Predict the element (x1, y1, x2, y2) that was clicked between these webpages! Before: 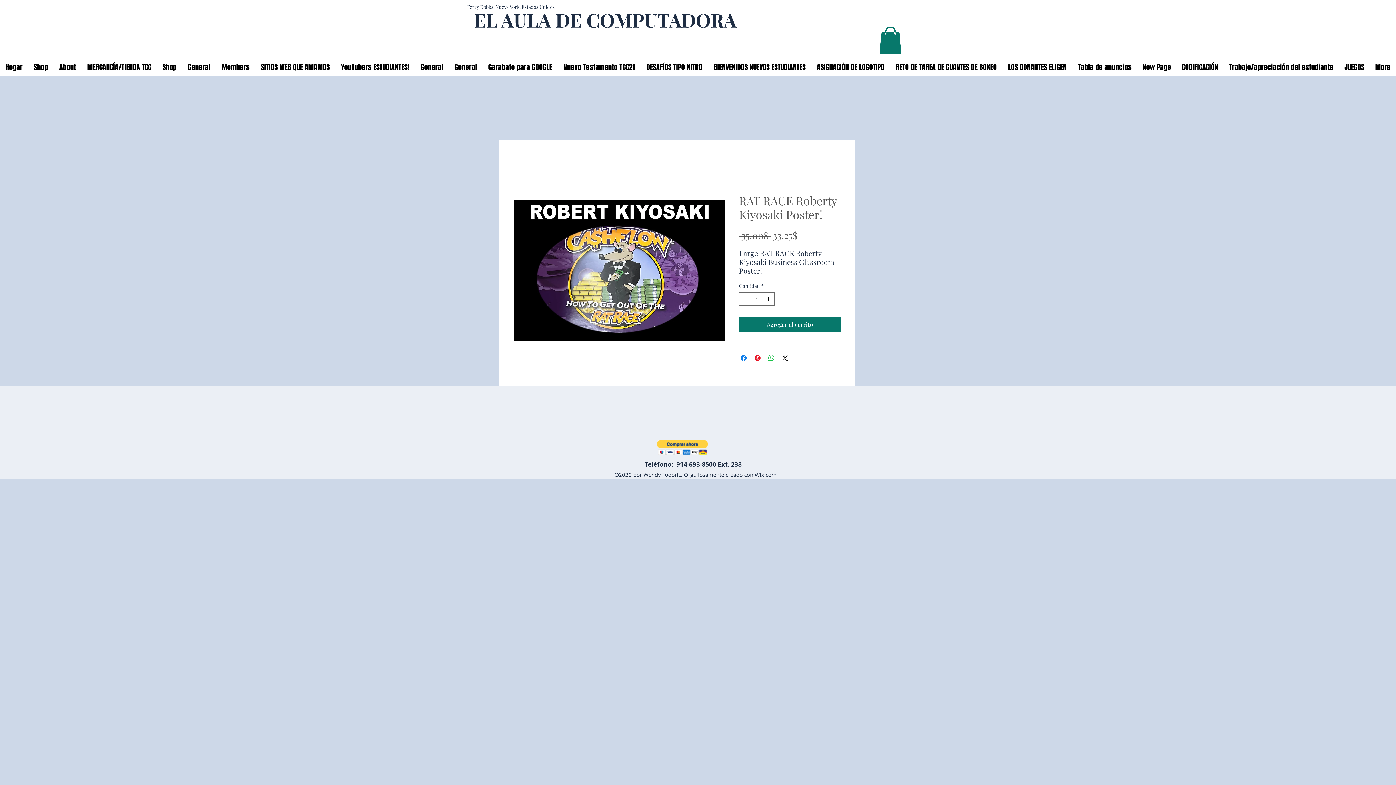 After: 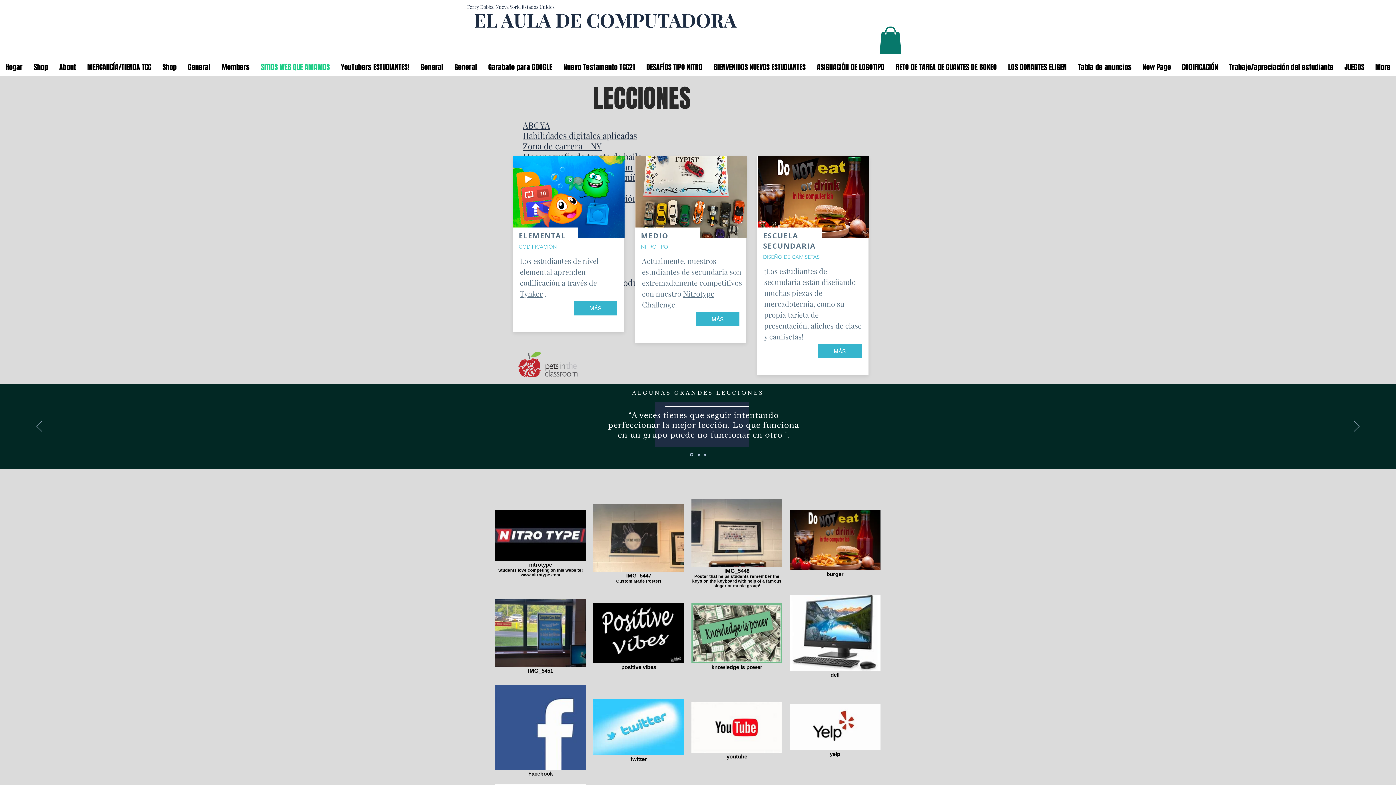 Action: label: SITIOS WEB QUE AMAMOS bbox: (255, 60, 335, 74)